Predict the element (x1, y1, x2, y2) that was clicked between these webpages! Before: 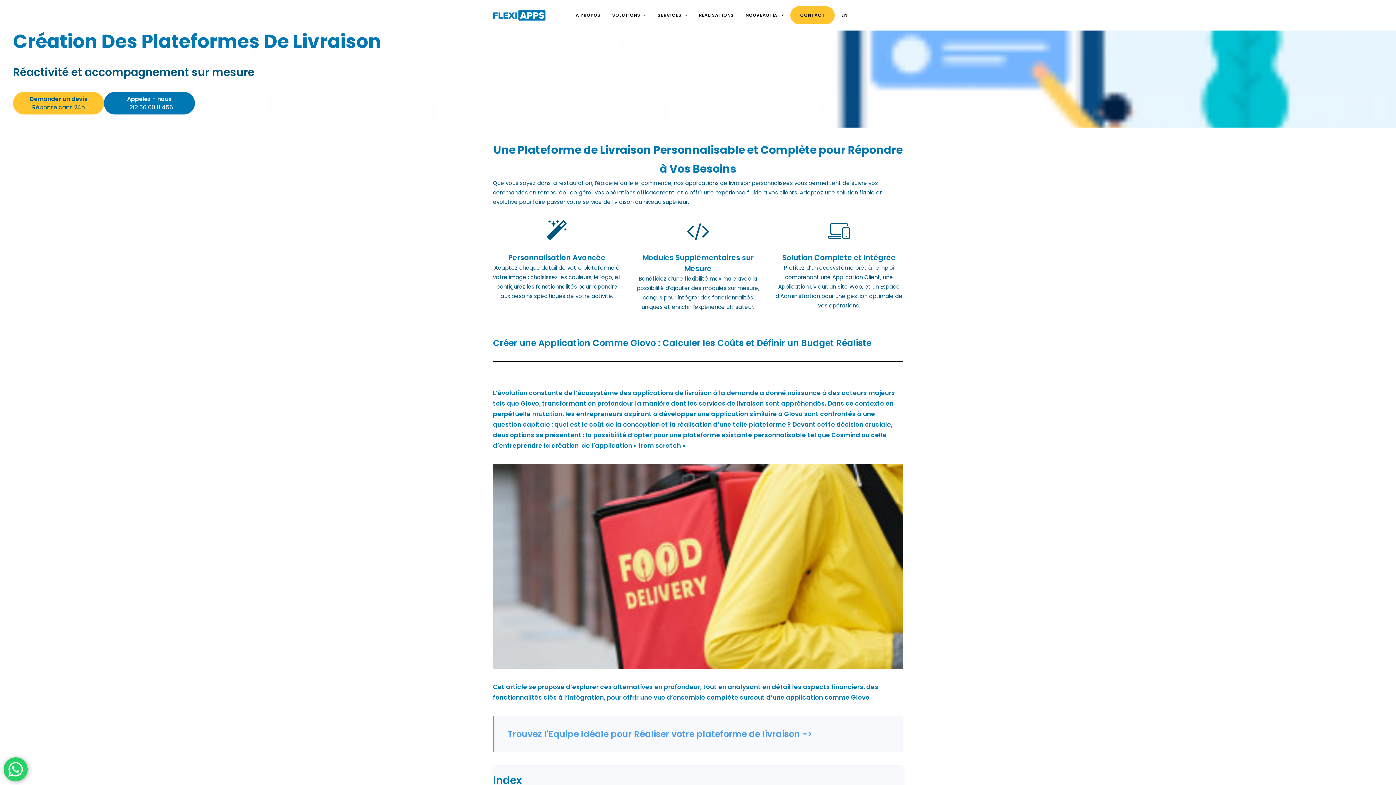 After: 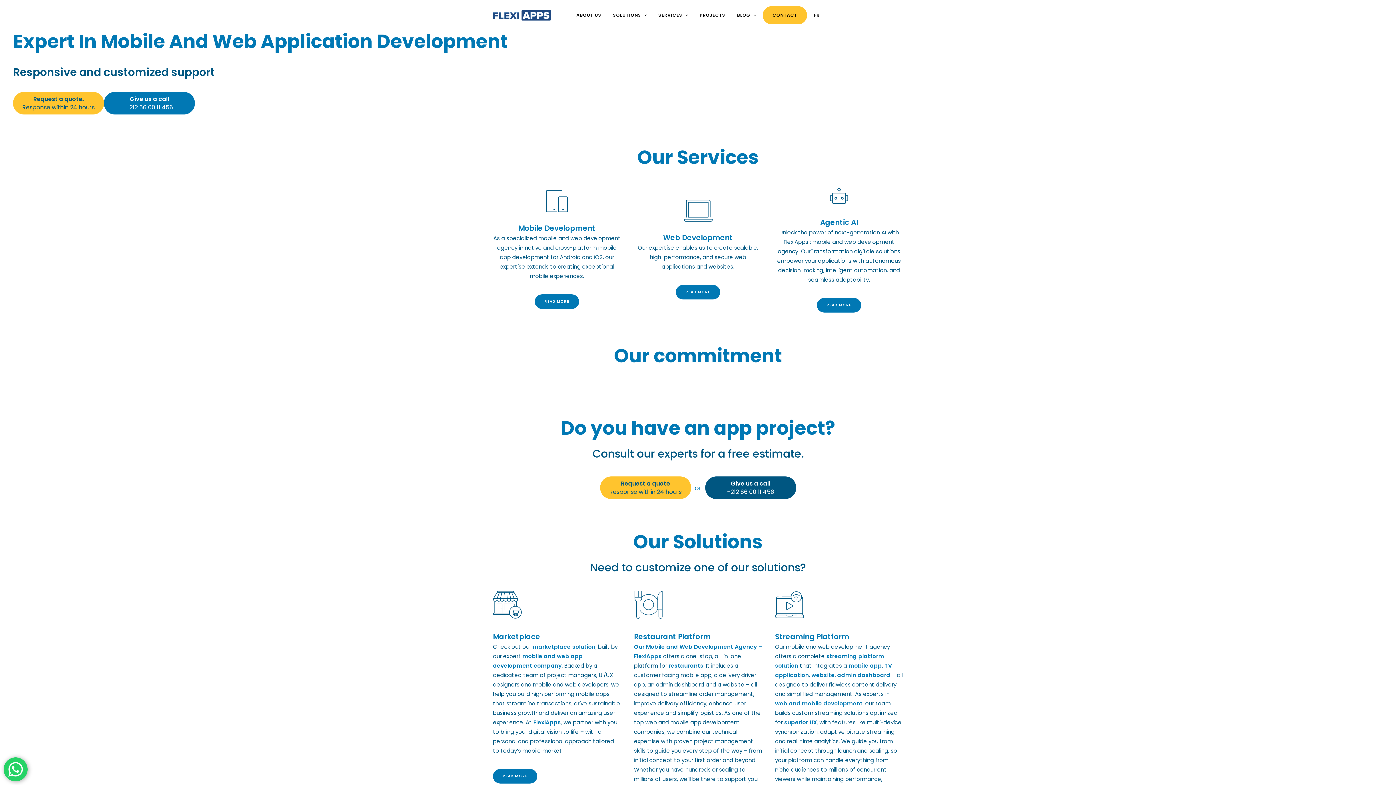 Action: label: EN bbox: (836, 13, 852, 17)